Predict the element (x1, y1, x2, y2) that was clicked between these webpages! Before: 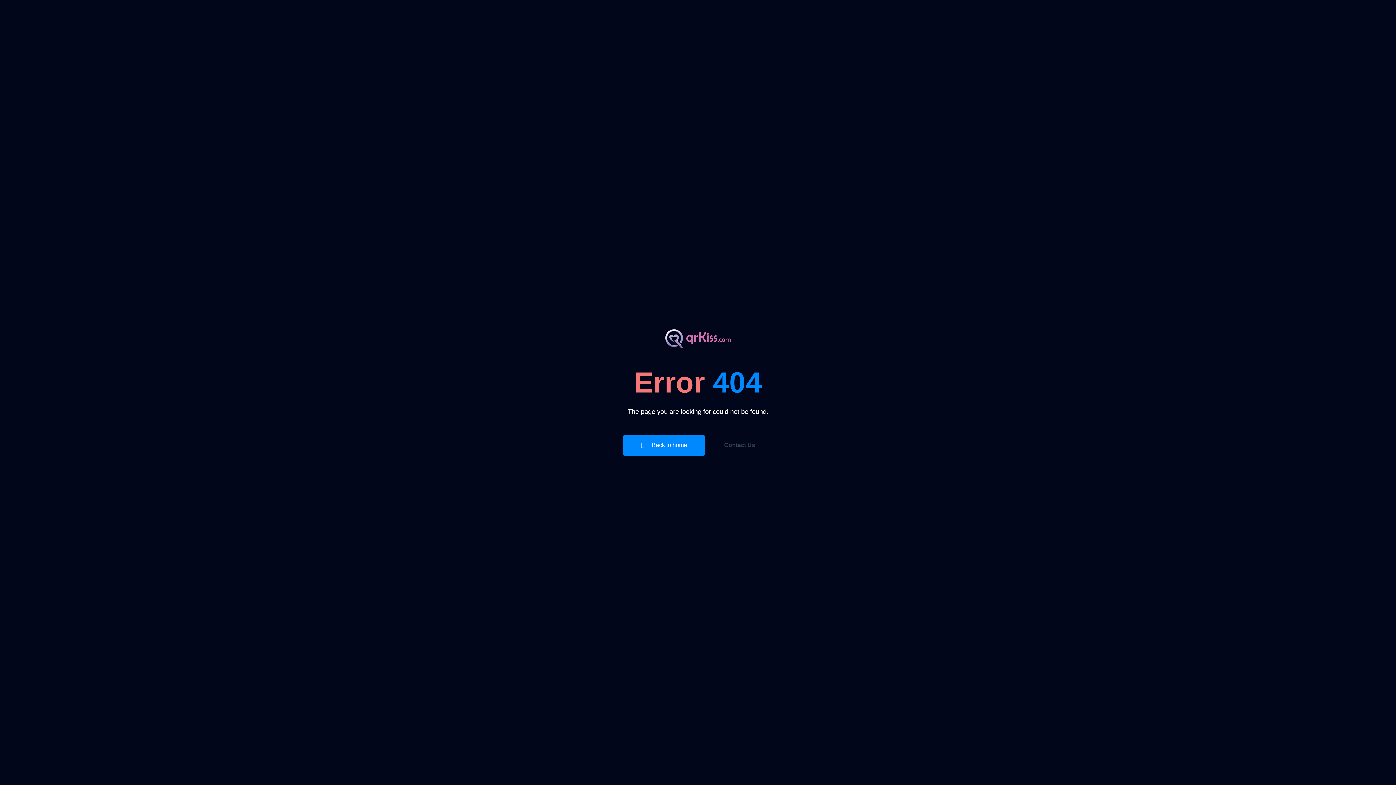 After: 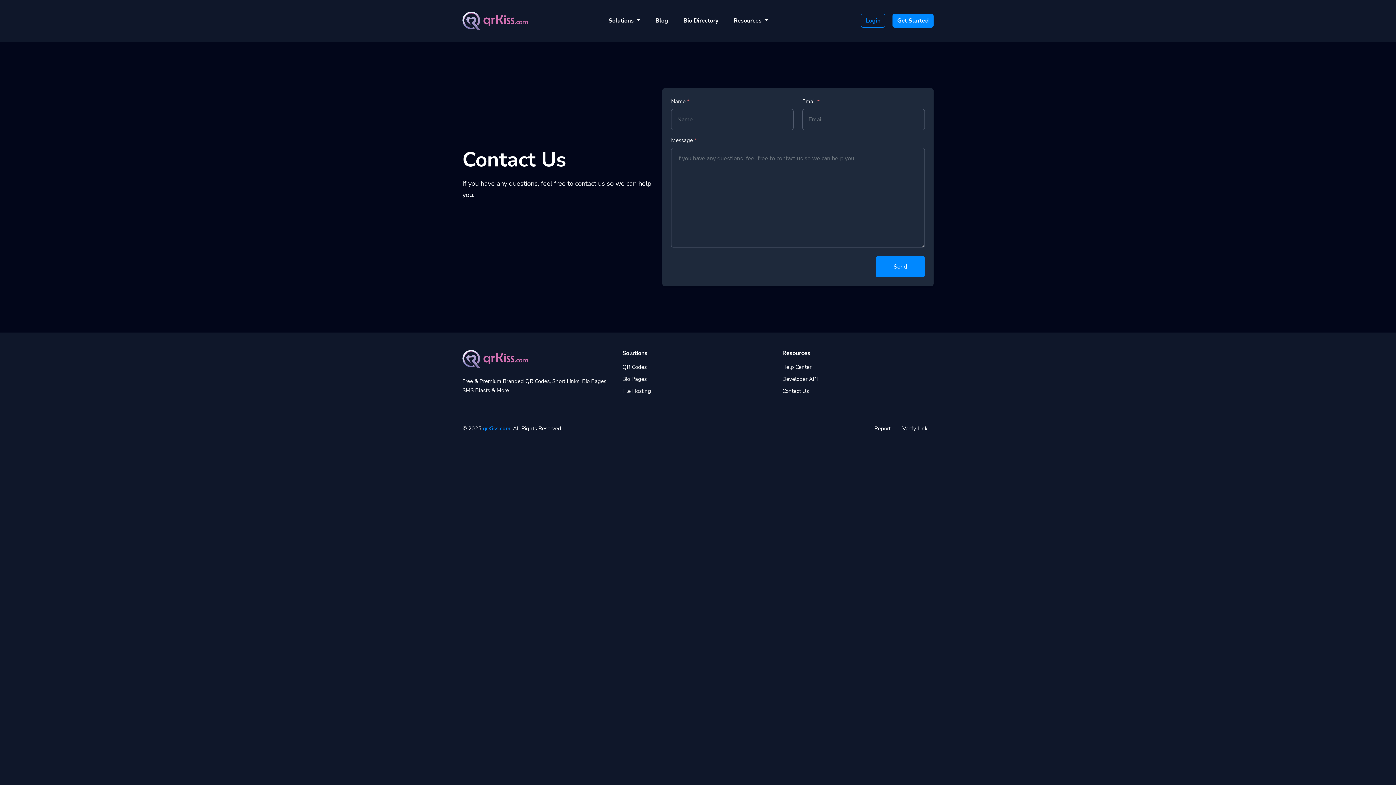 Action: bbox: (706, 434, 773, 455) label: Contact Us